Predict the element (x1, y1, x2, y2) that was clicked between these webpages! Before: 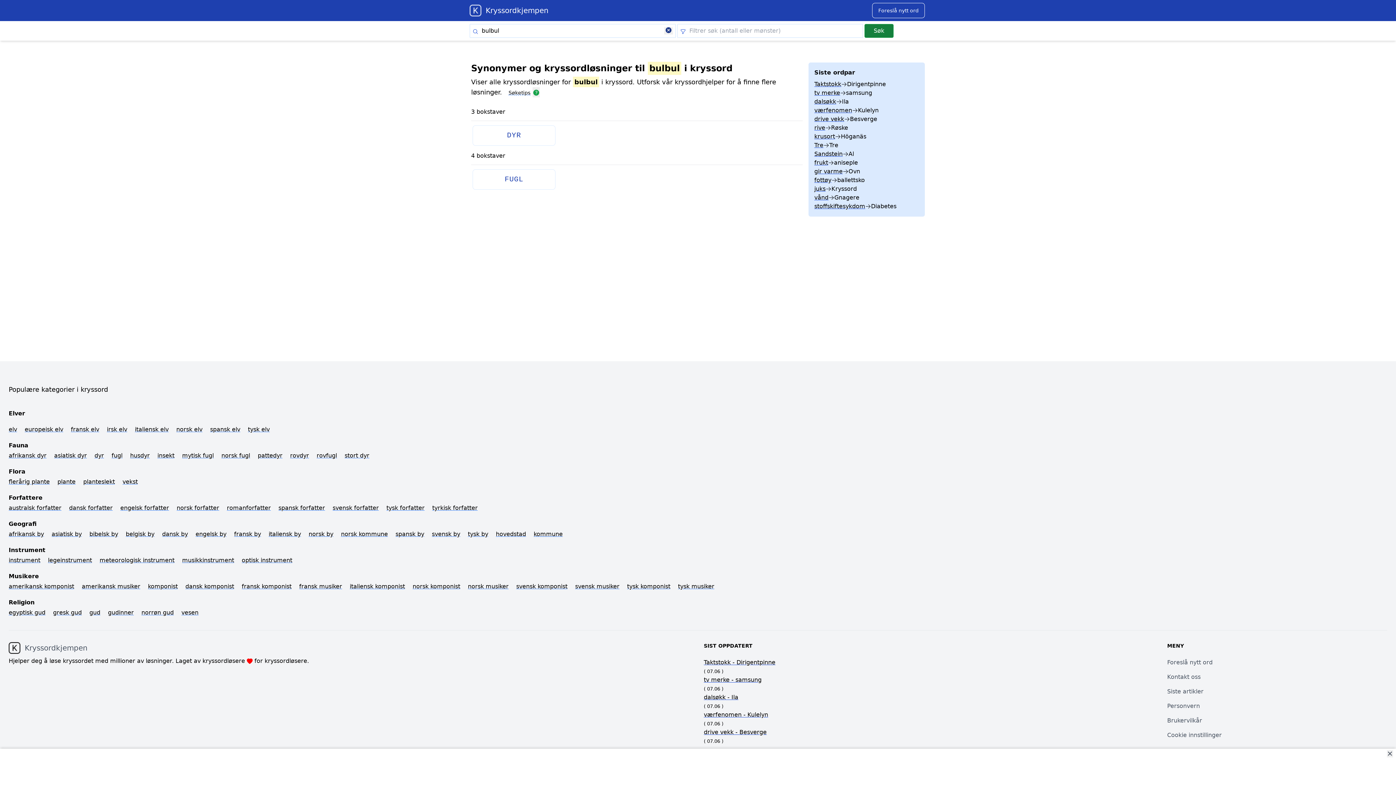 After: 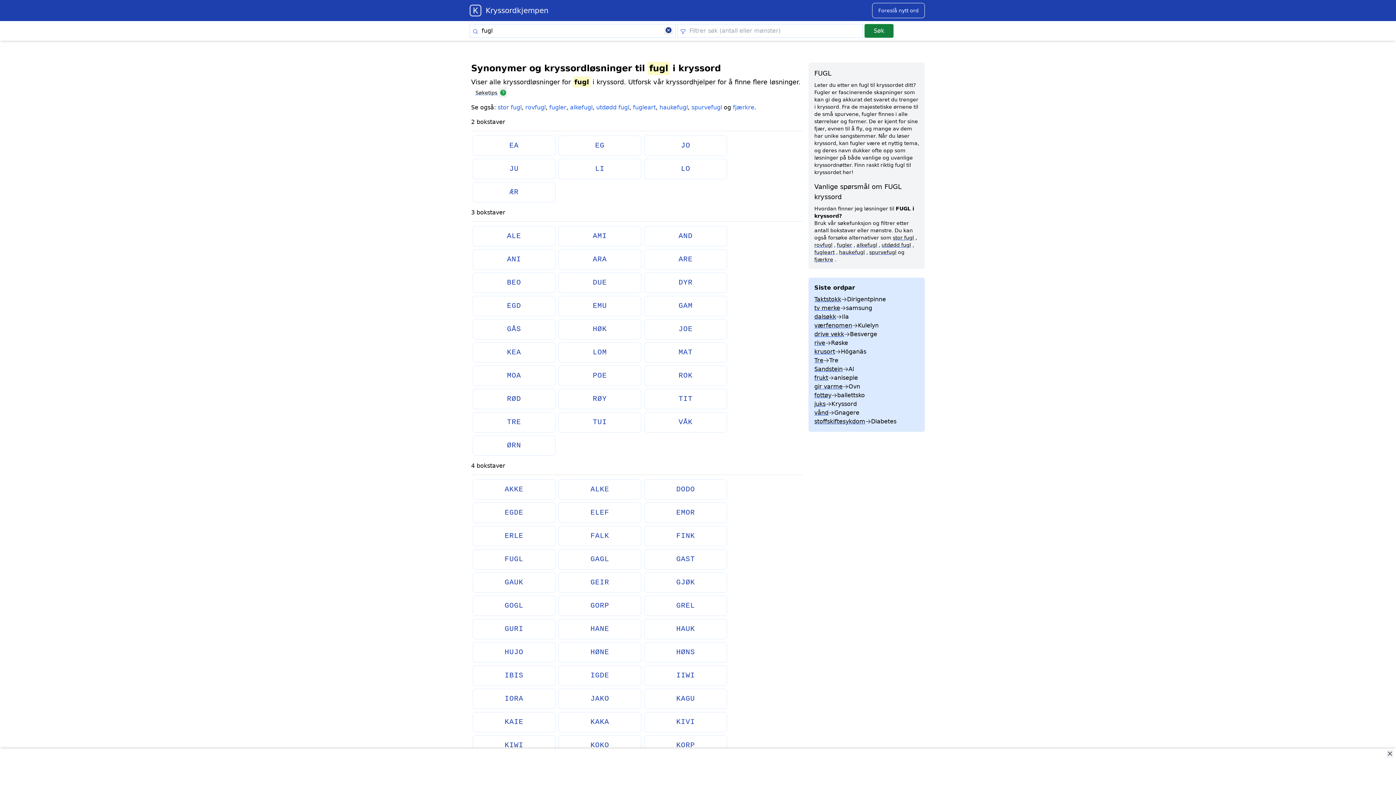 Action: bbox: (111, 452, 122, 459) label: fugl